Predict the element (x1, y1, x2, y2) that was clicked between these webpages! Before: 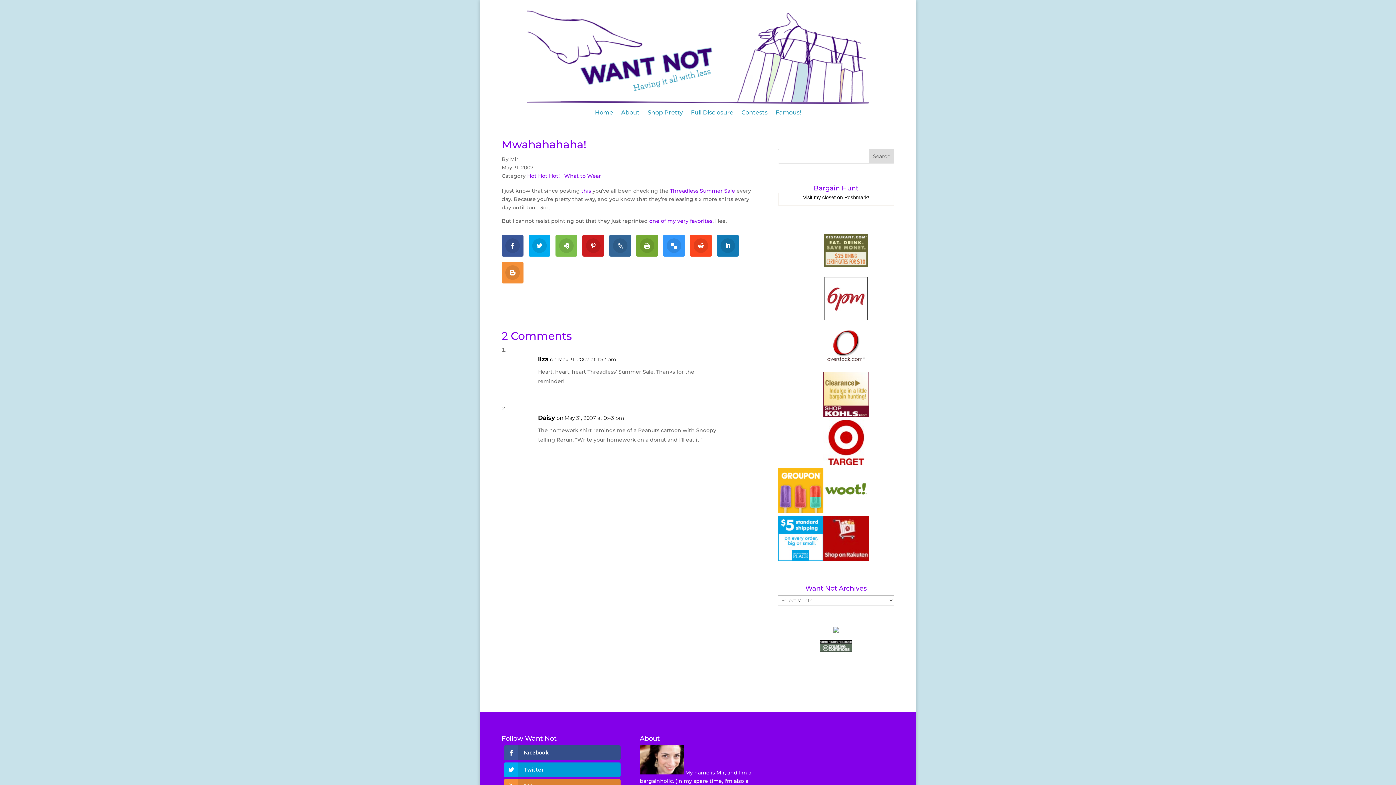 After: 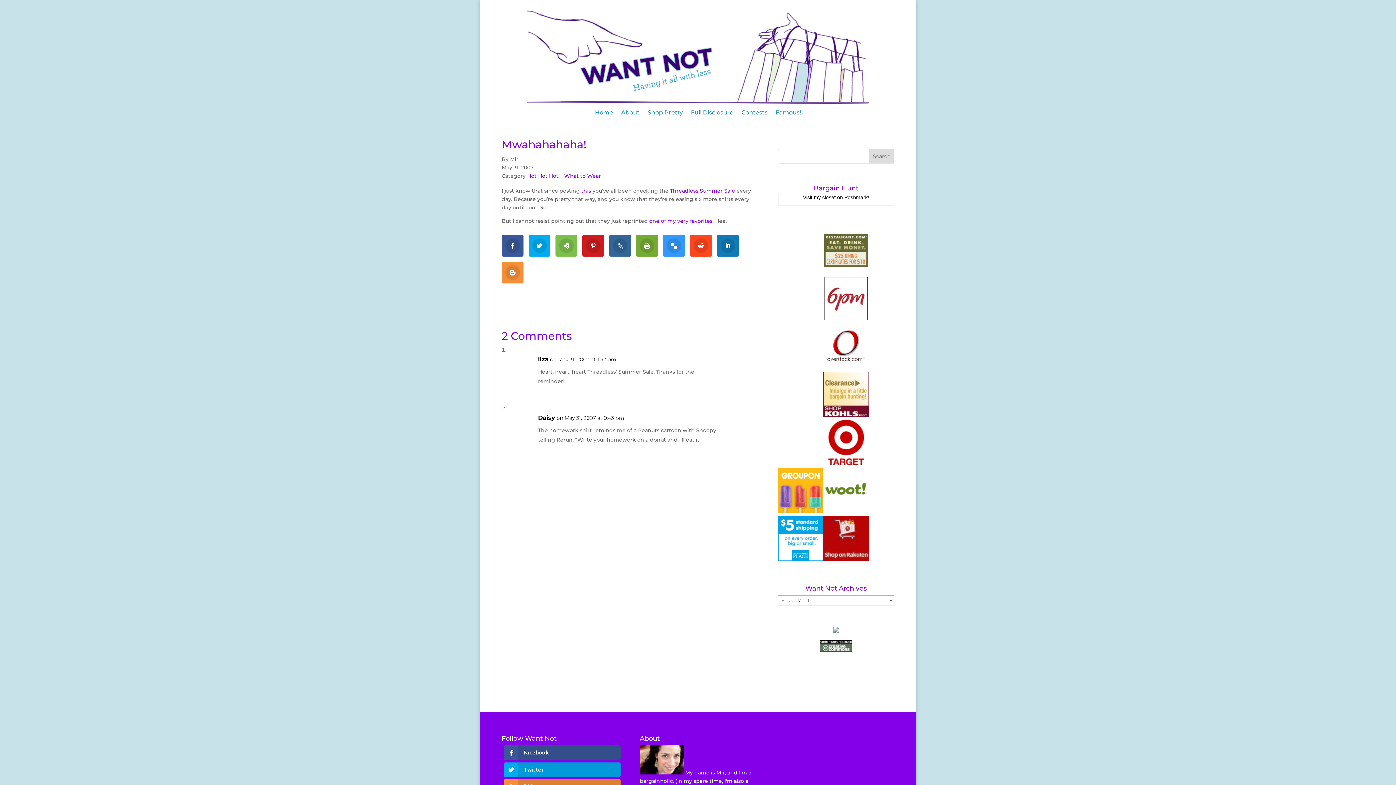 Action: bbox: (649, 217, 712, 224) label: one of my very favorites